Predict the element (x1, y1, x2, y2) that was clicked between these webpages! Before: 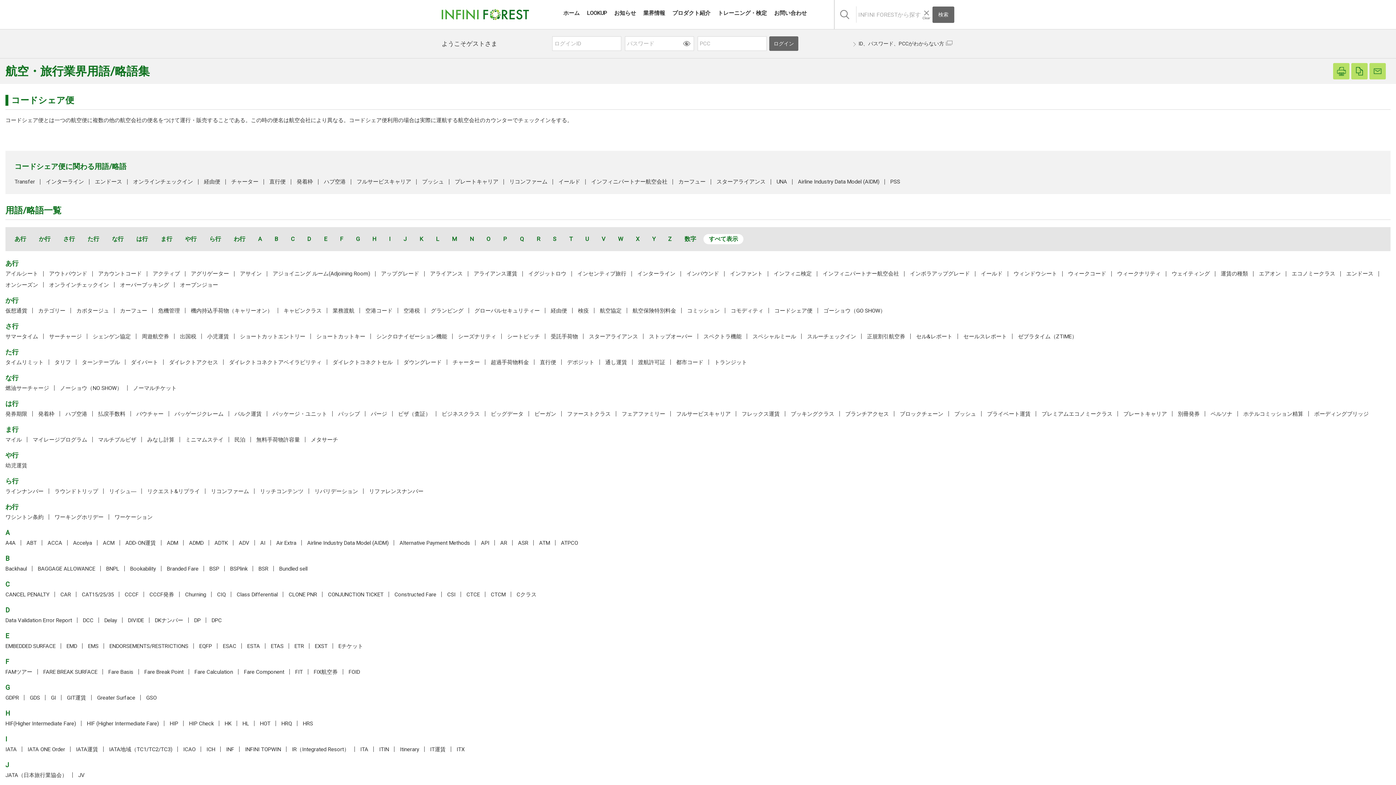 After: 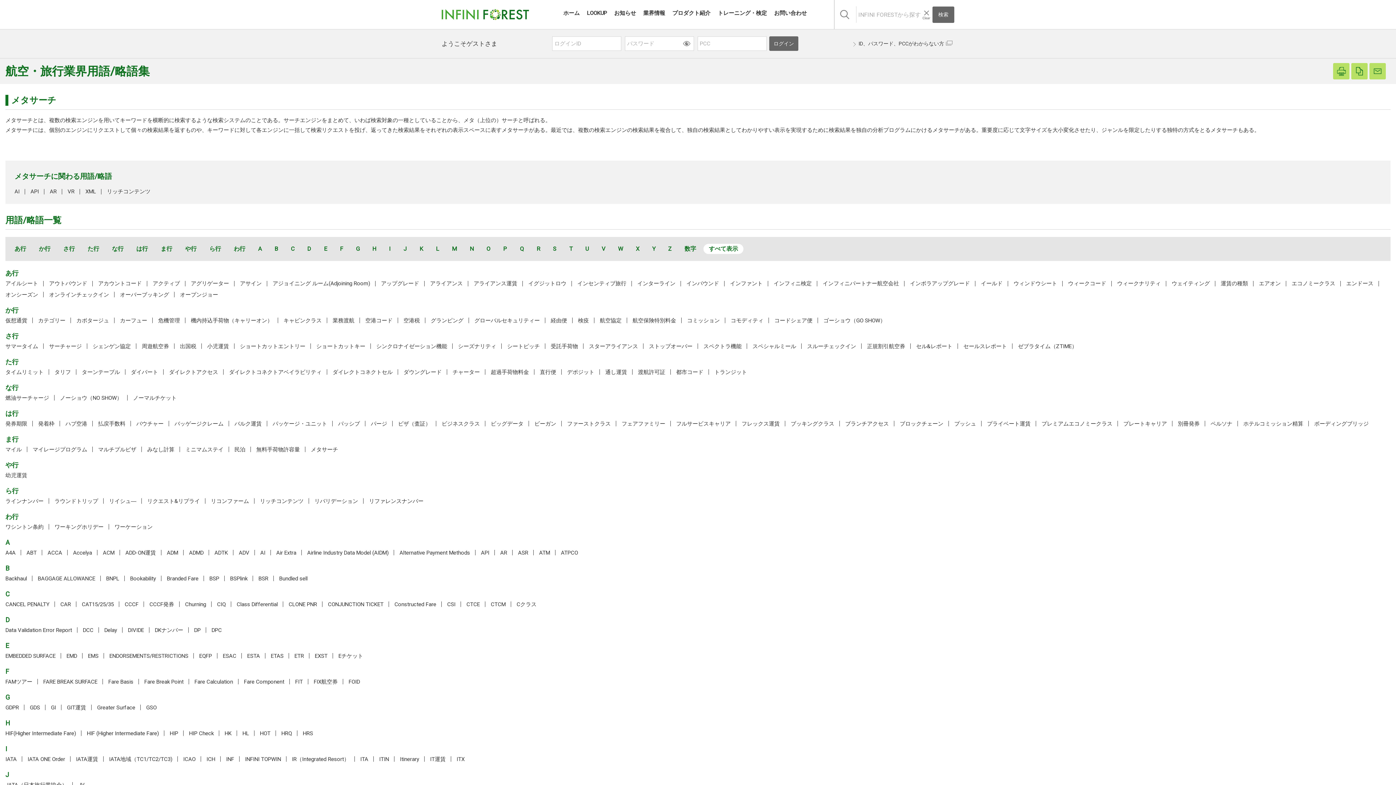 Action: label: メタサーチ bbox: (310, 436, 338, 443)